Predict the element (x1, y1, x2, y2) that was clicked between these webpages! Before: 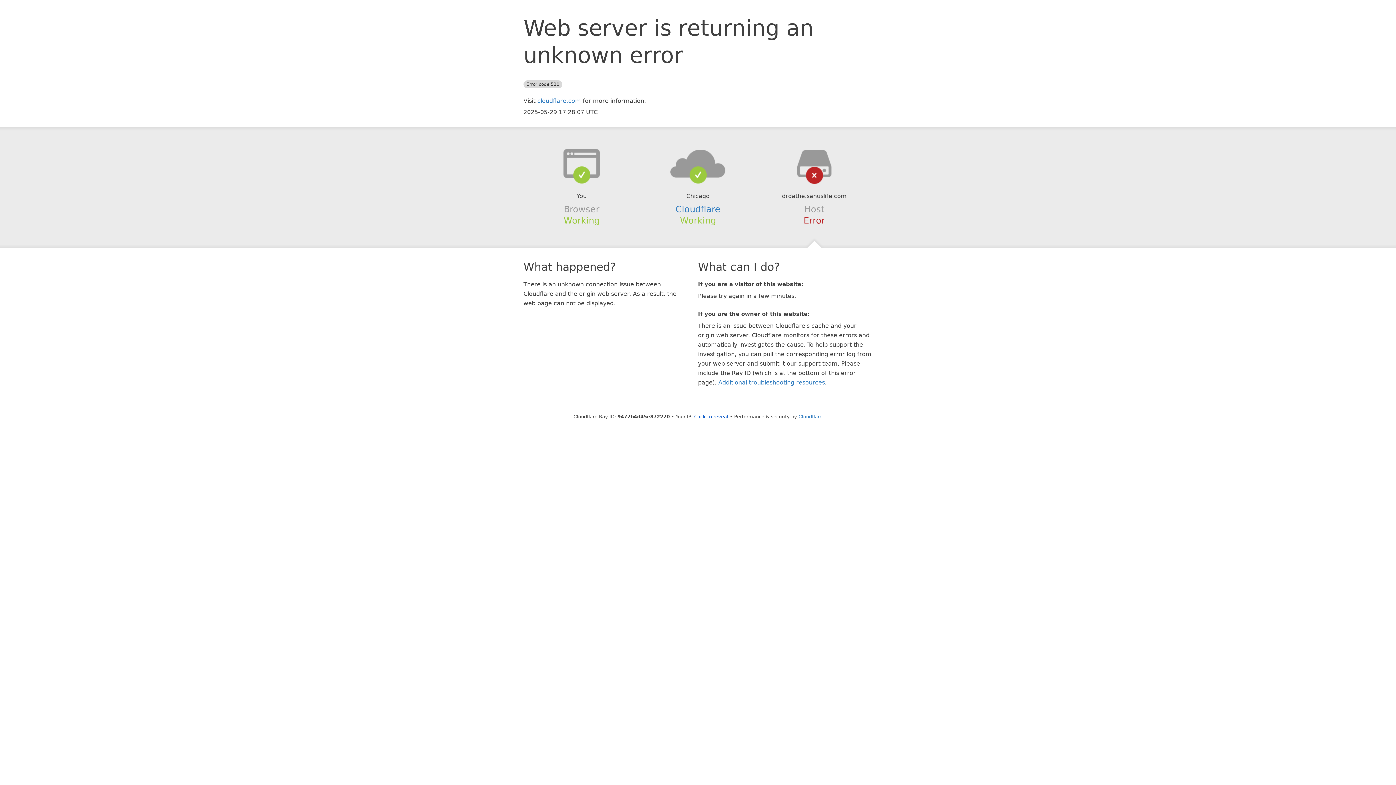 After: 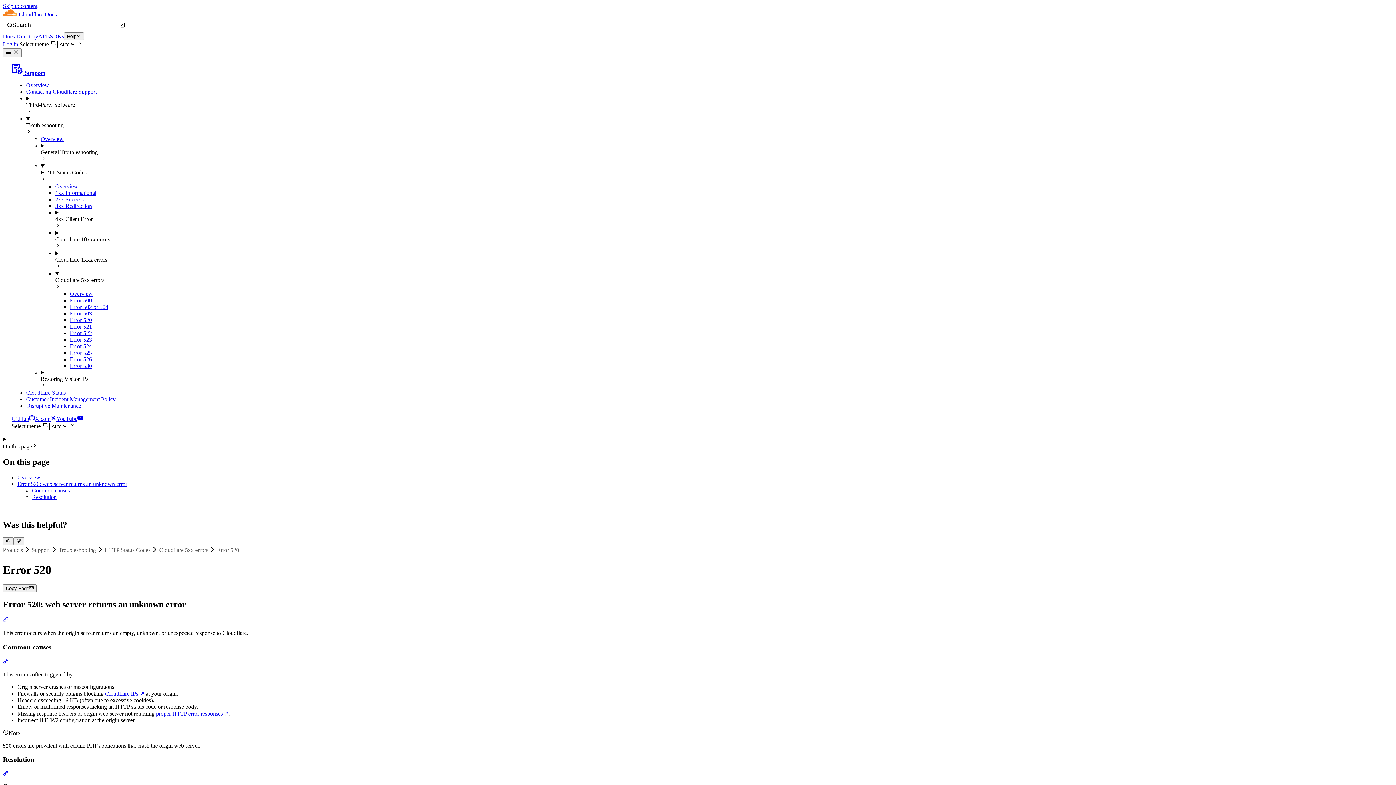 Action: bbox: (718, 379, 825, 386) label: Additional troubleshooting resources